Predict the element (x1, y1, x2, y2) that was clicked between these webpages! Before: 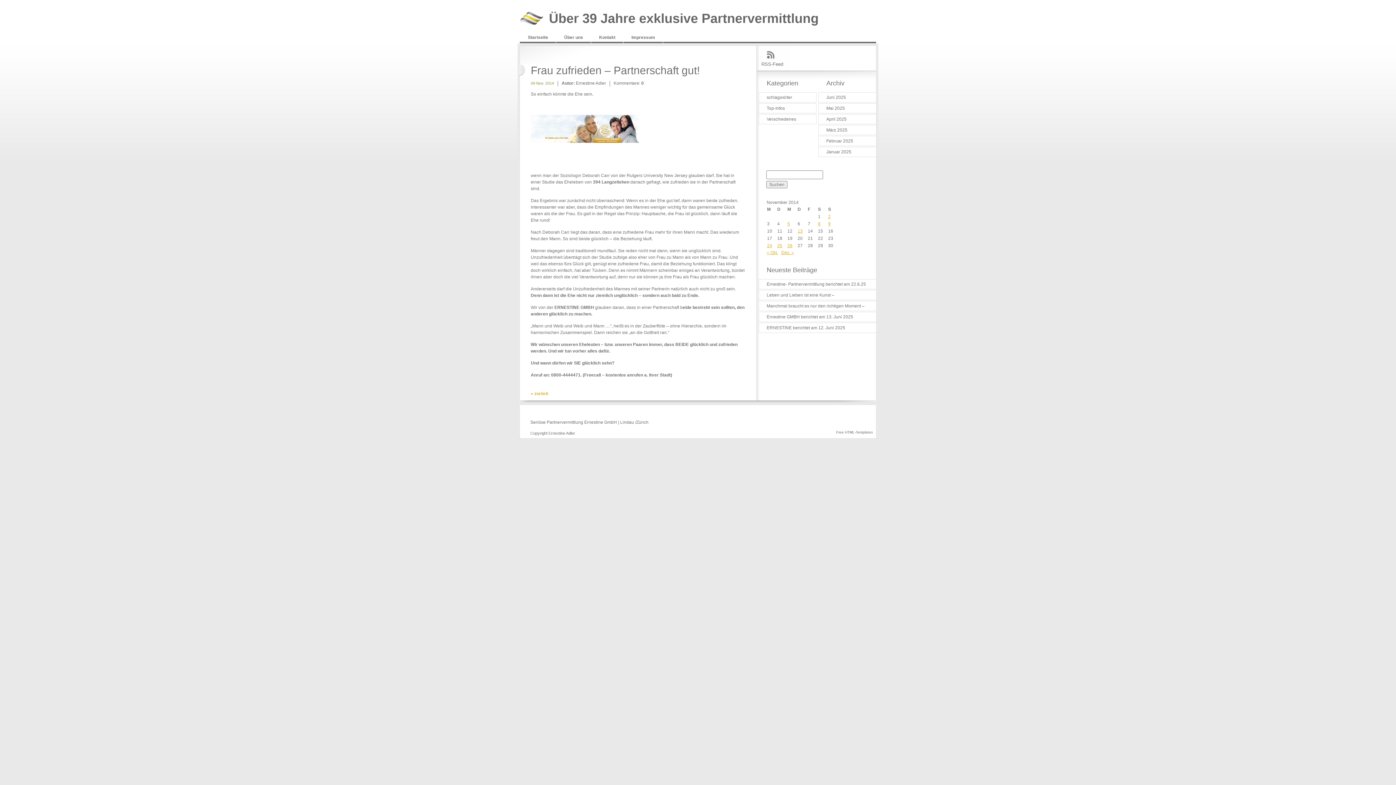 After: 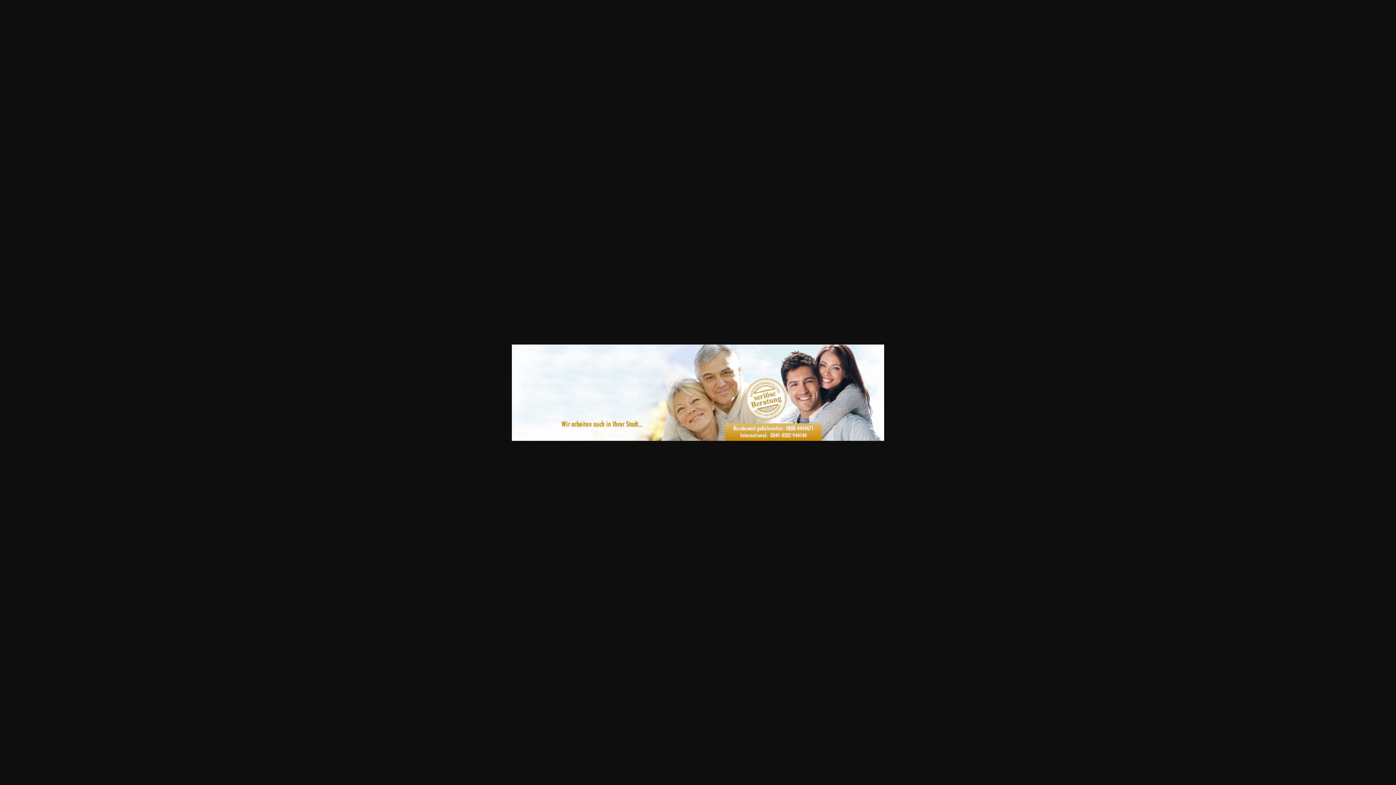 Action: bbox: (530, 138, 640, 144)